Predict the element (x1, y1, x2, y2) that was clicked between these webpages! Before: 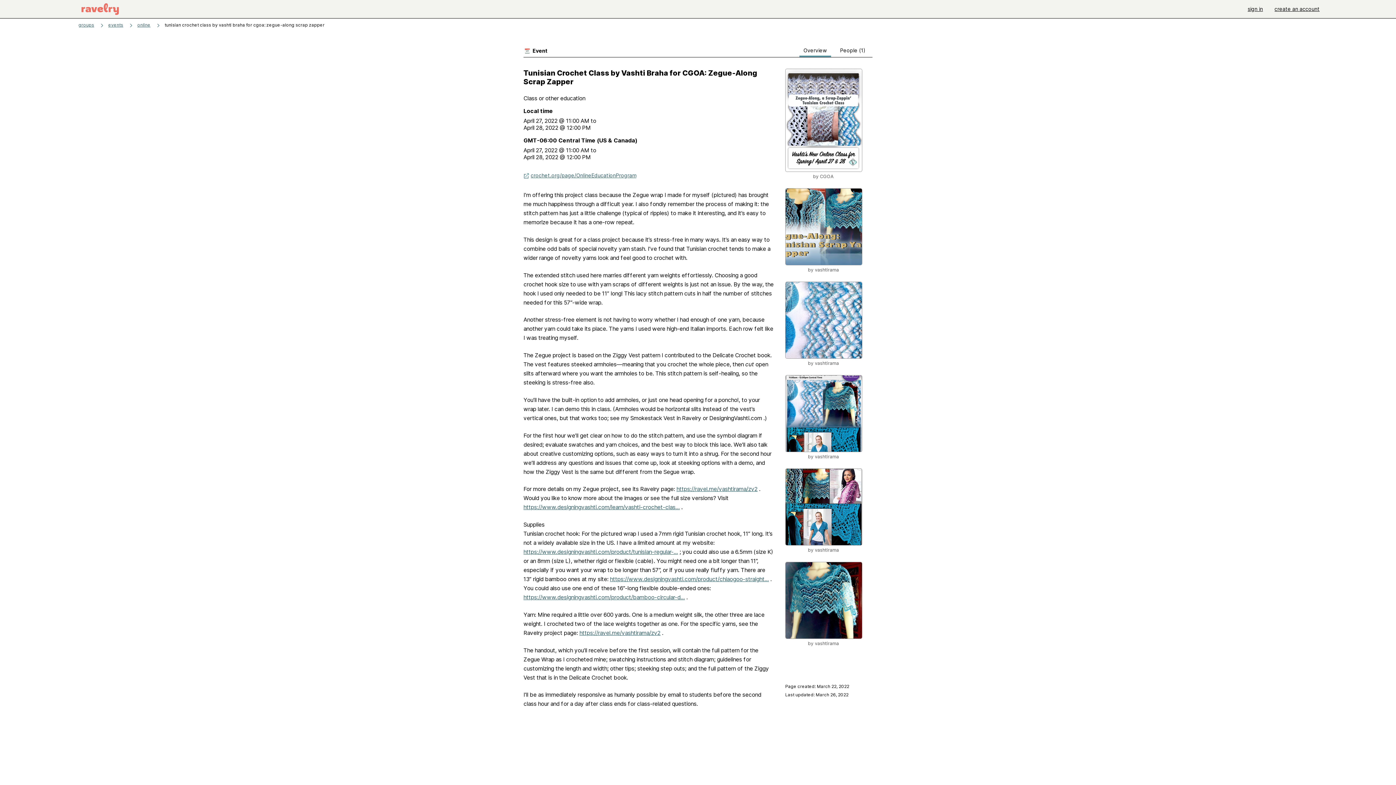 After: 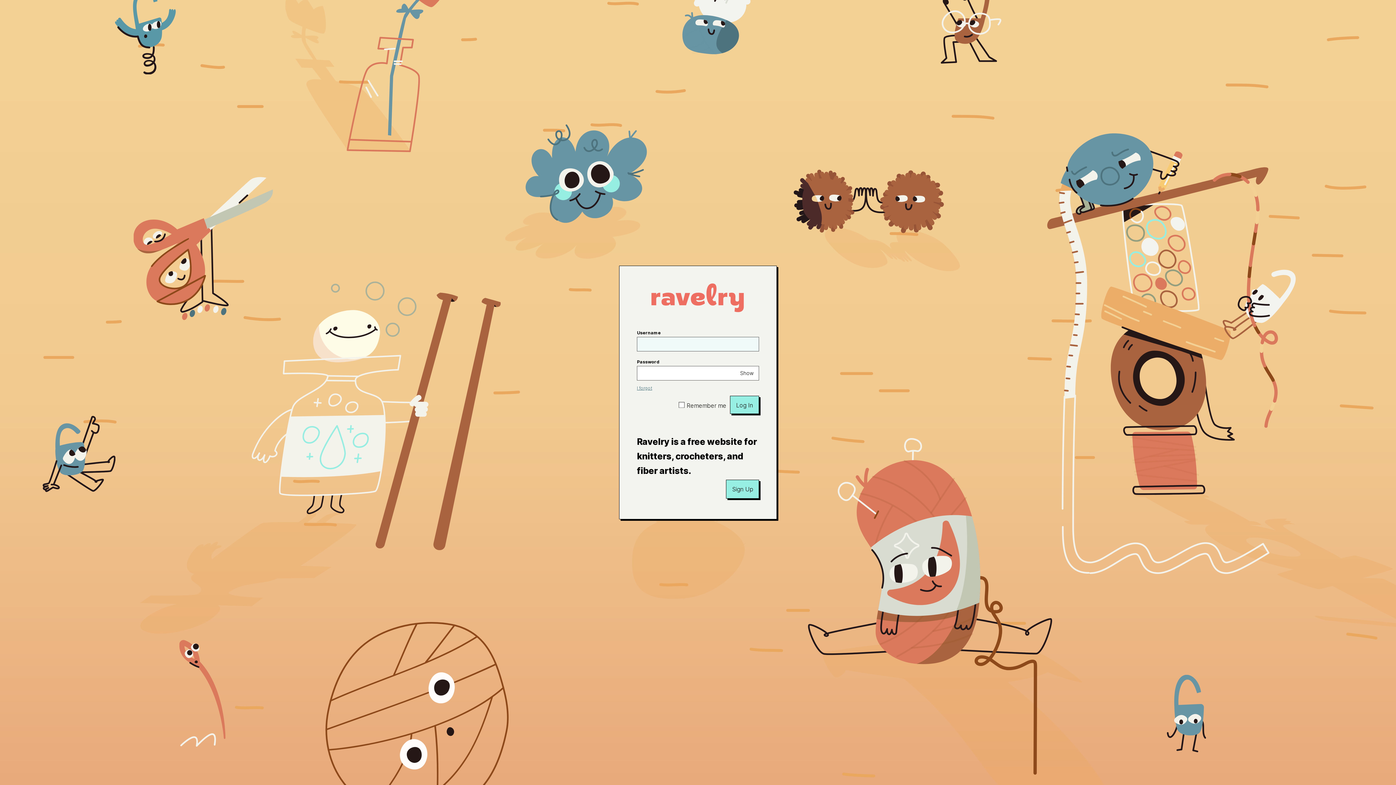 Action: bbox: (108, 22, 123, 27) label: events